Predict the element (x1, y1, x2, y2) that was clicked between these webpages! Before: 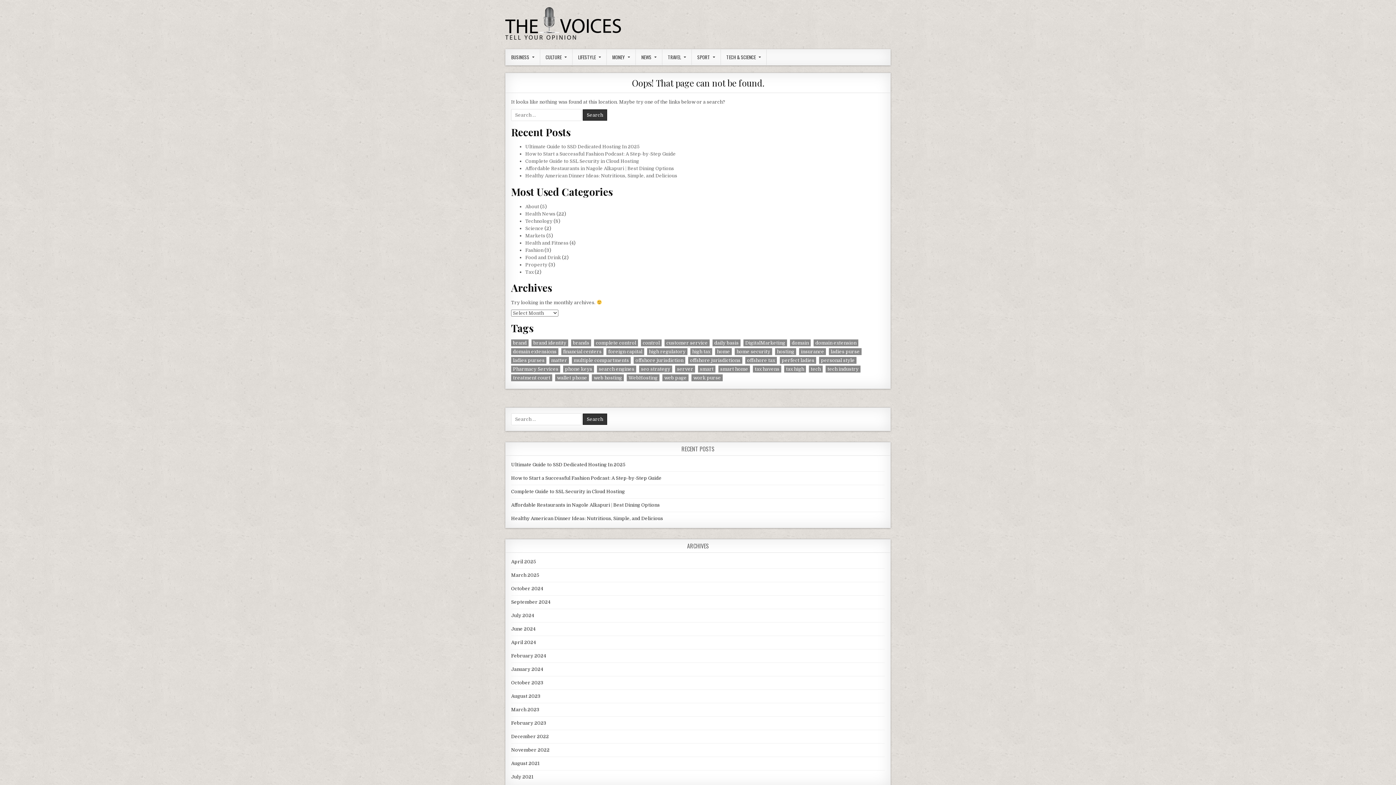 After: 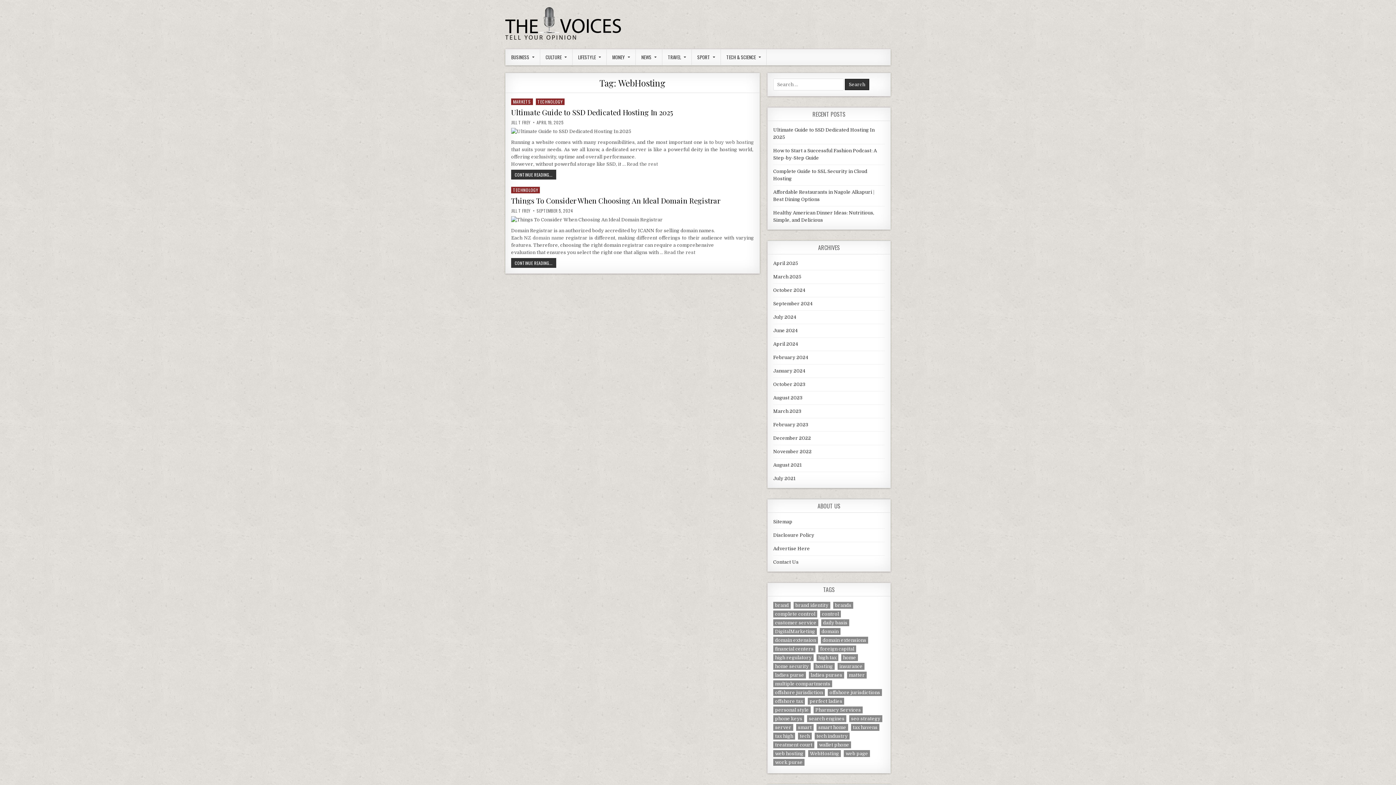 Action: bbox: (626, 374, 659, 381) label: WebHosting (2 items)